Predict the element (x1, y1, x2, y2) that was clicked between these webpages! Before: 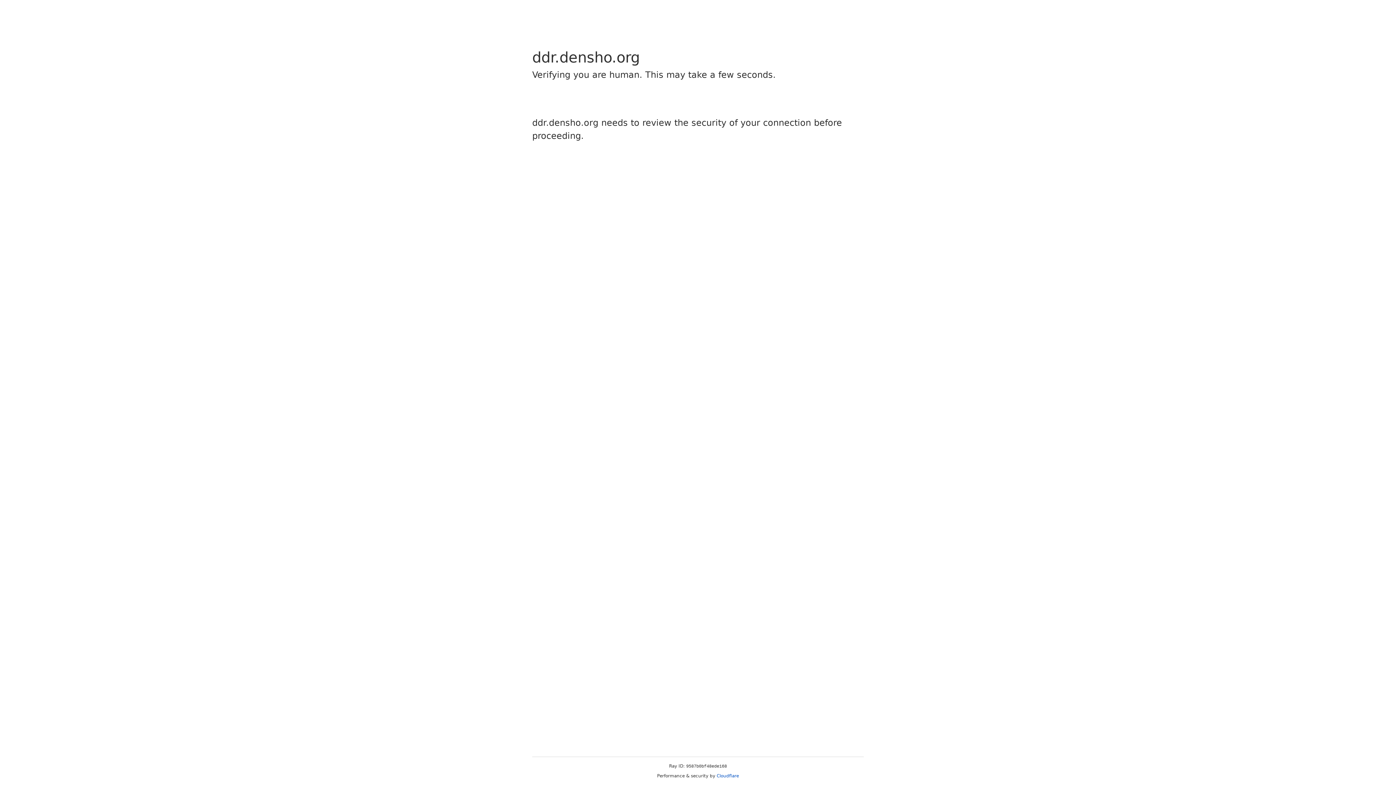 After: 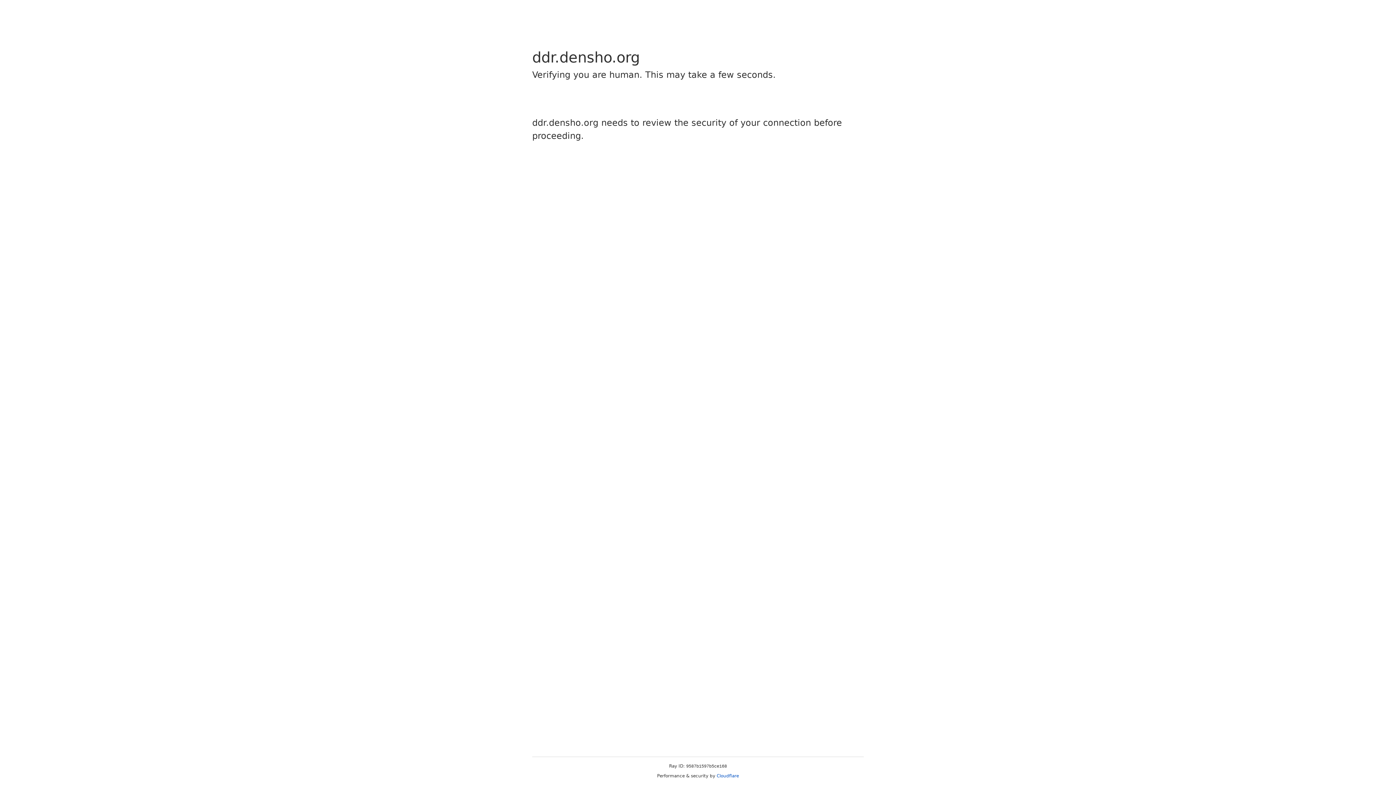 Action: label: Cloudflare bbox: (716, 773, 739, 778)